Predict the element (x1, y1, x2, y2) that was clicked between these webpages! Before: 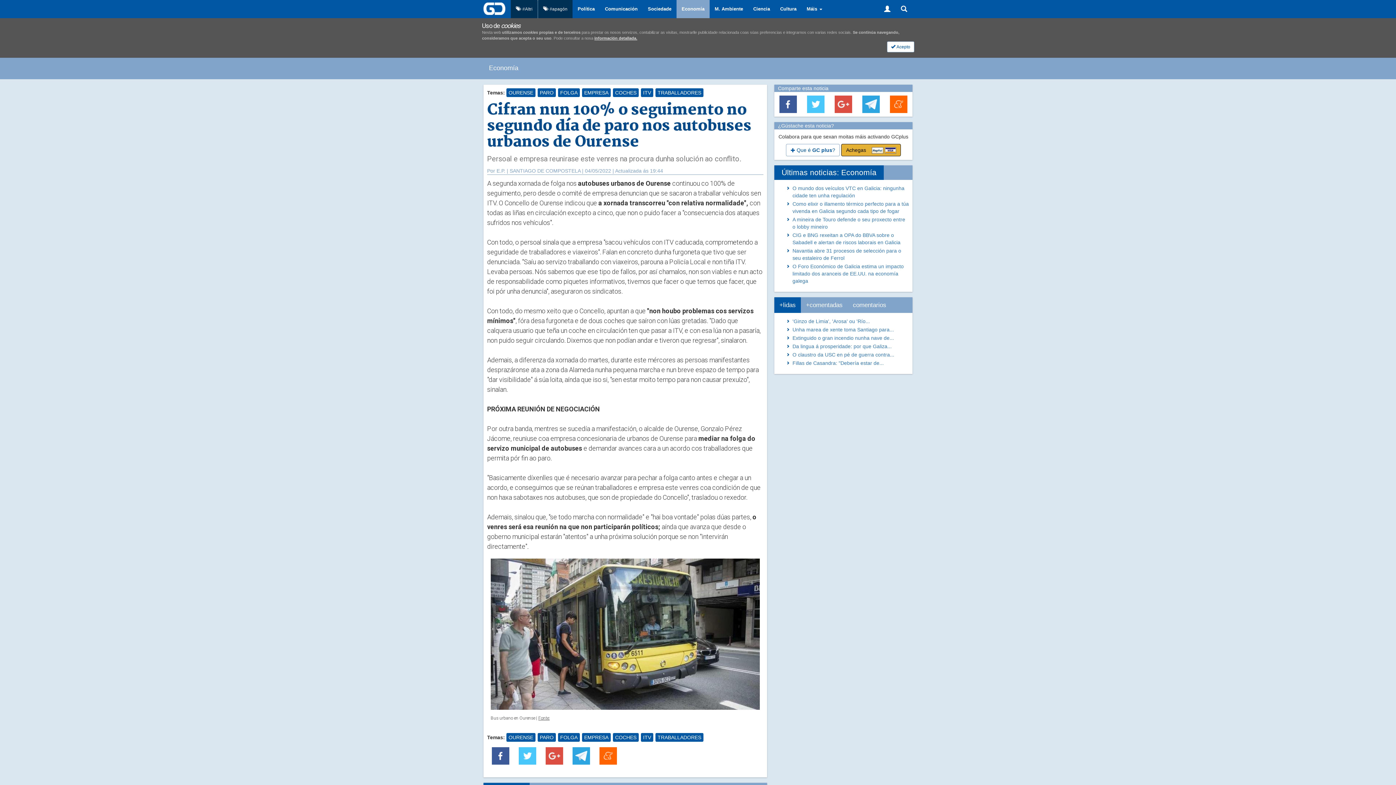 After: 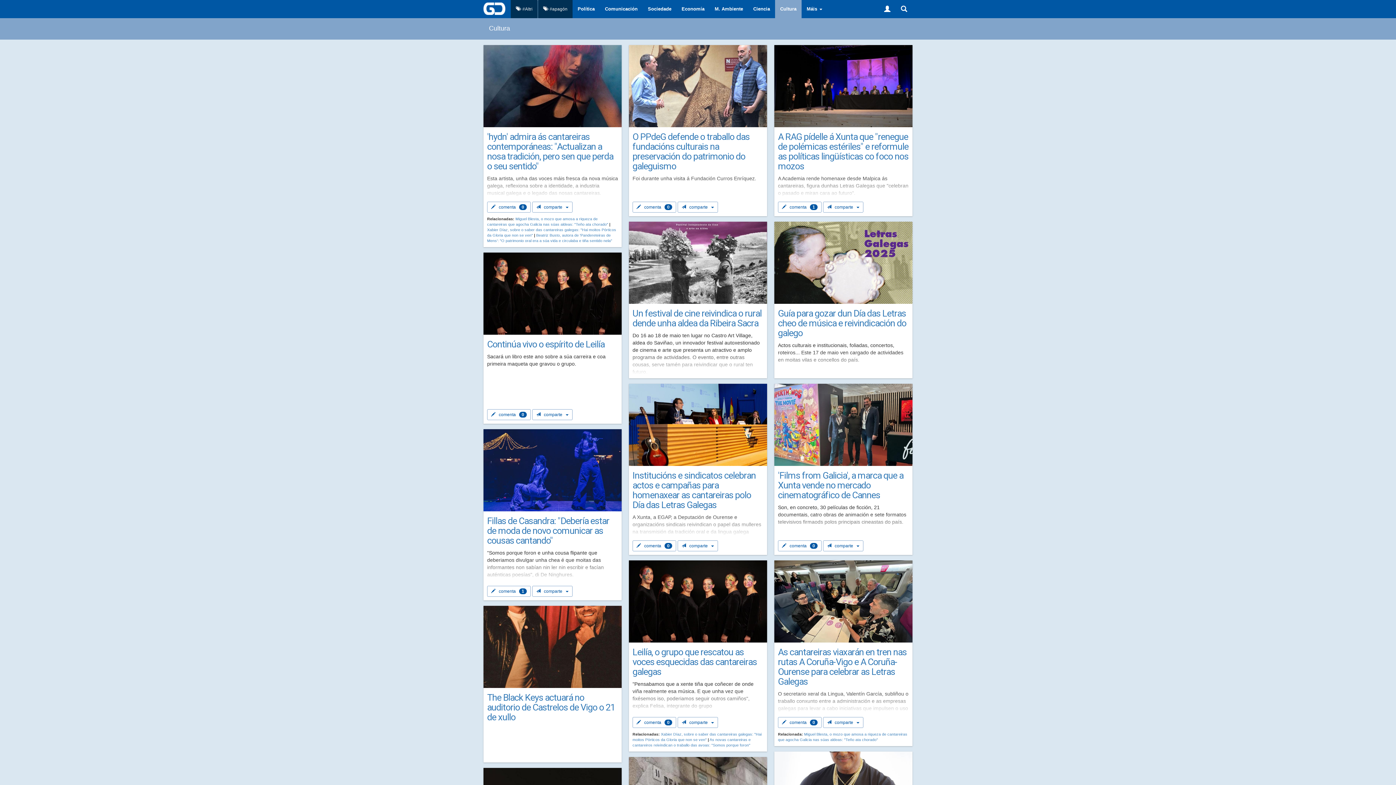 Action: label: Cultura bbox: (775, 0, 801, 18)